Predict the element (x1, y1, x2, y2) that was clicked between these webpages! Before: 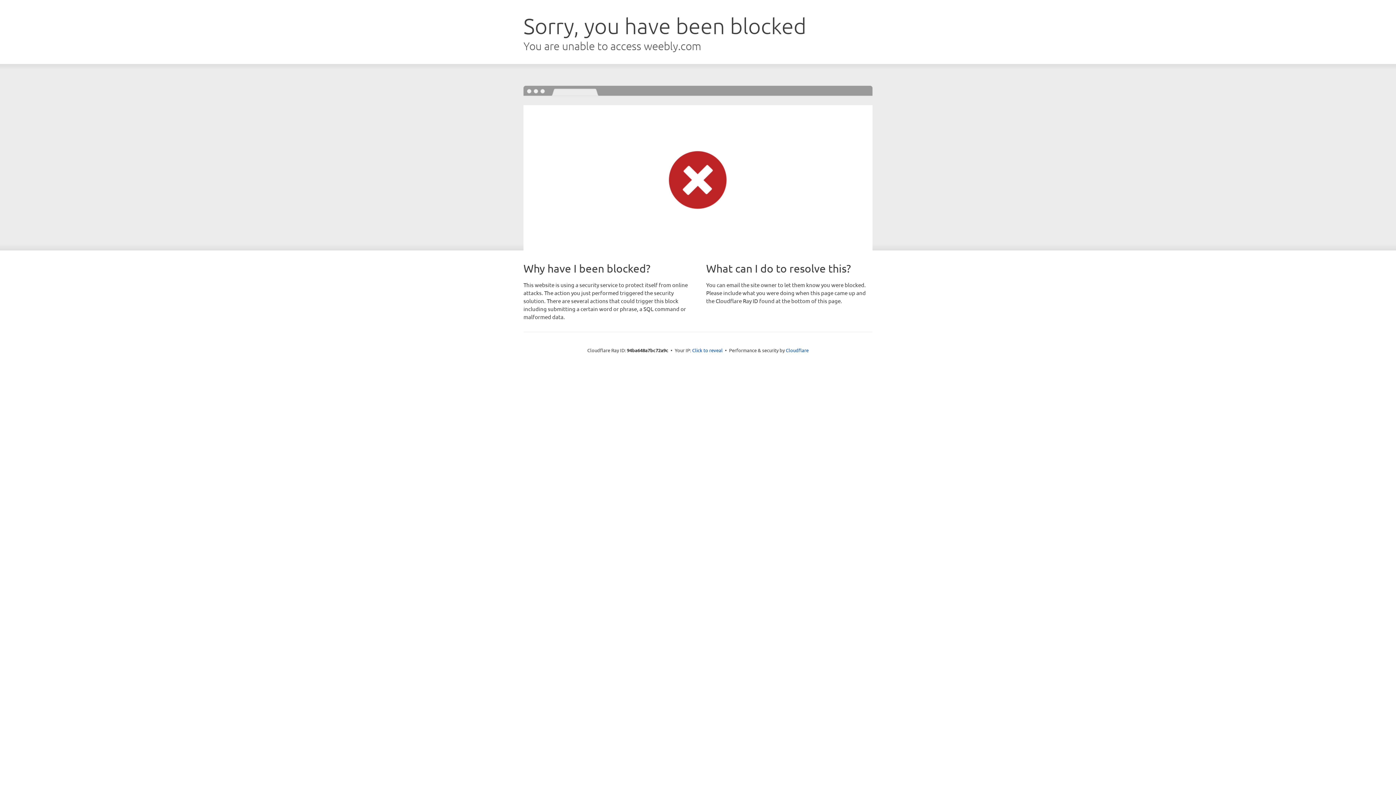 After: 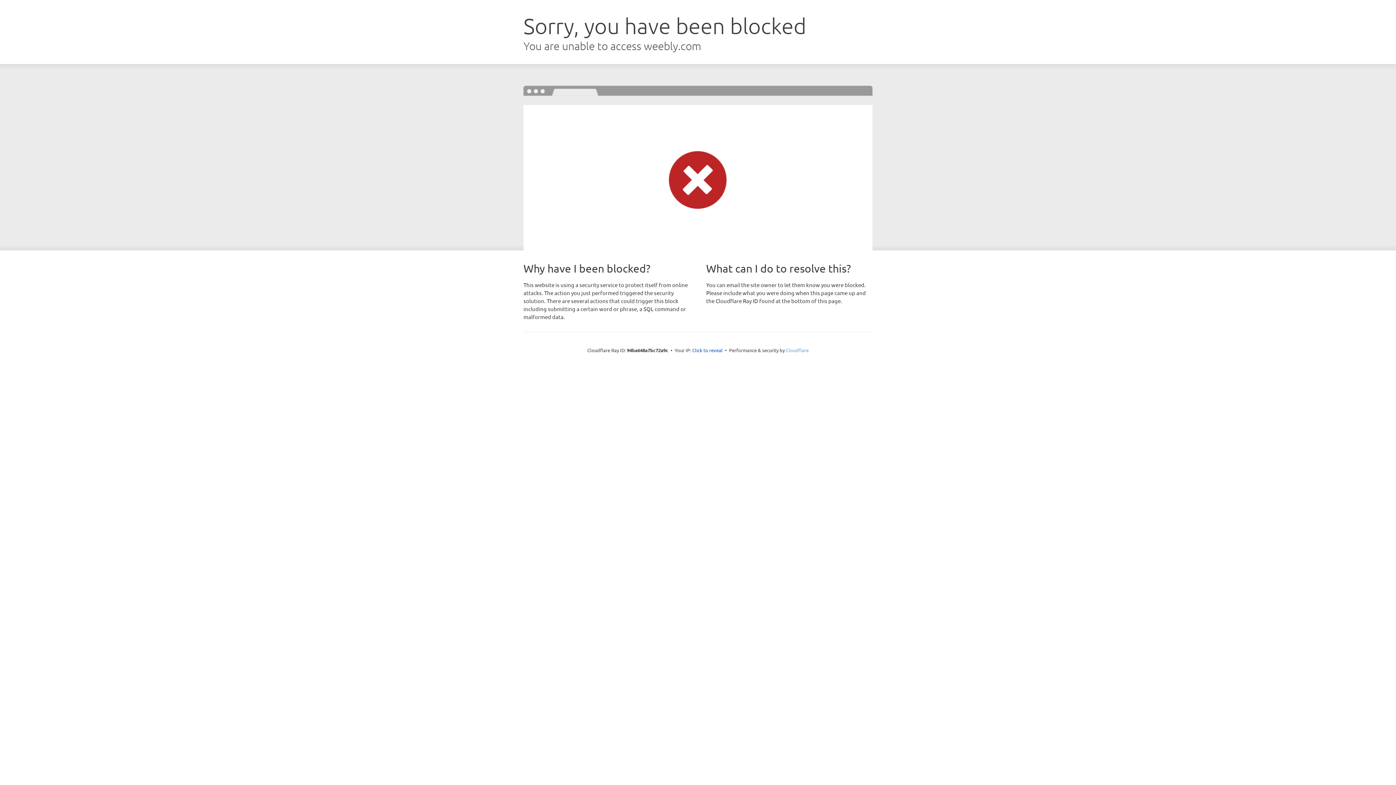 Action: bbox: (786, 347, 808, 353) label: Cloudflare